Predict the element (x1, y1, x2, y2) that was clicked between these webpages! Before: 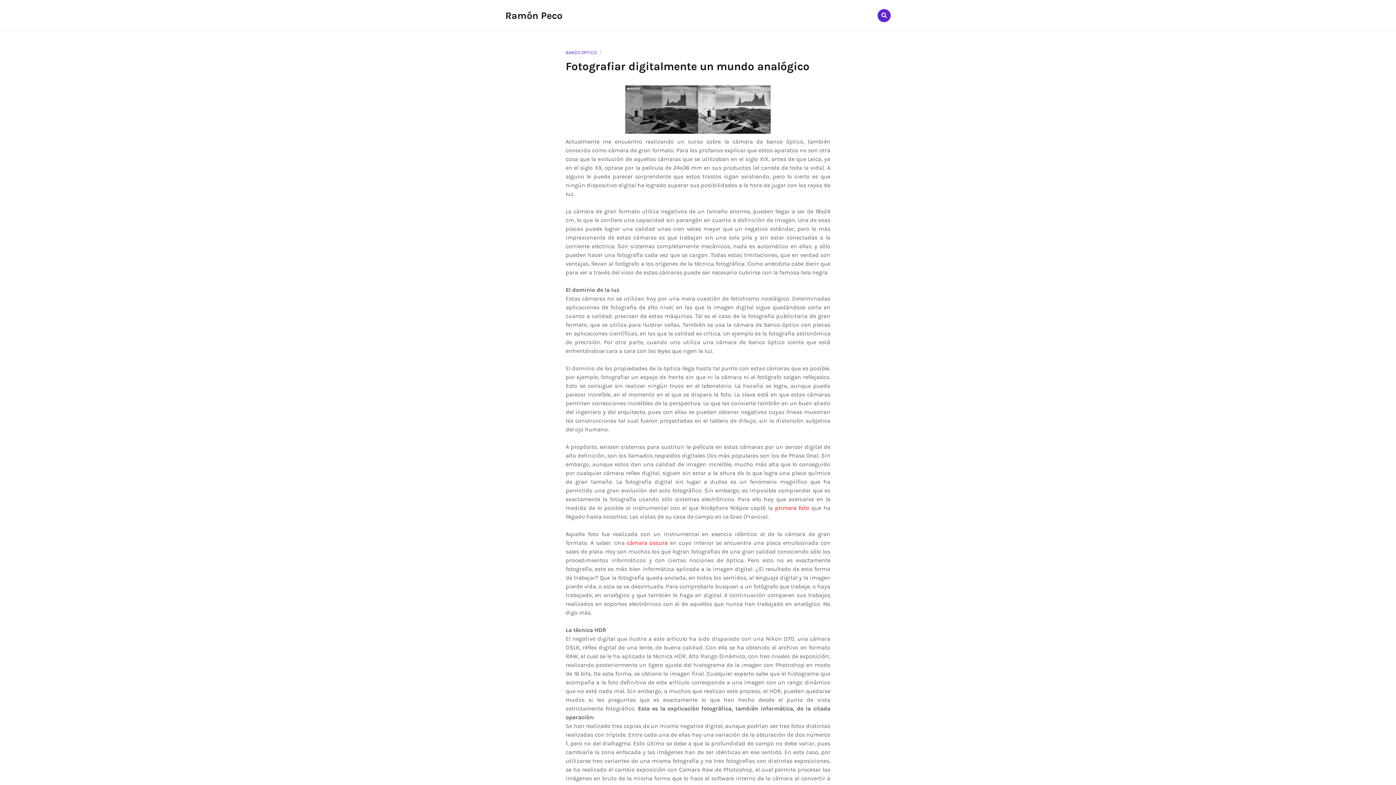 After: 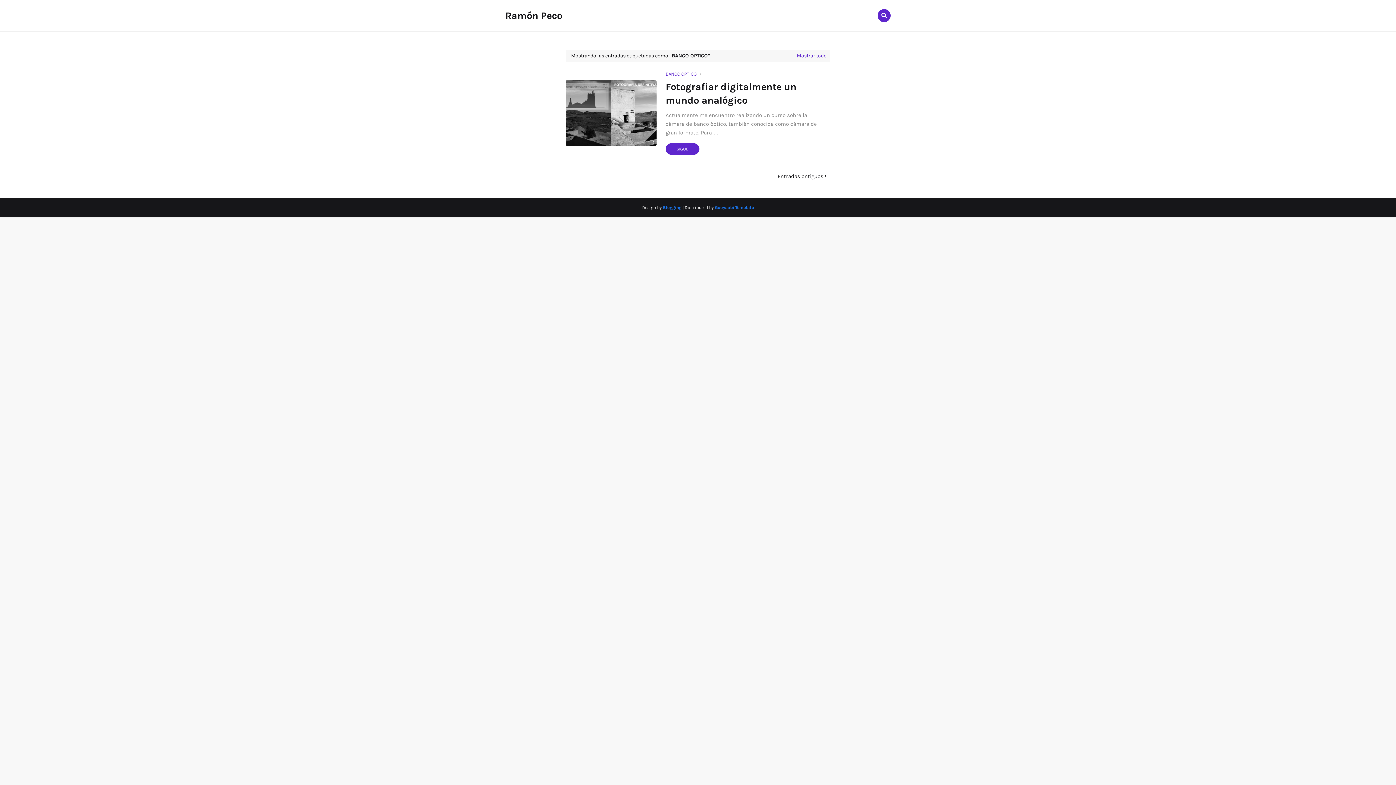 Action: label: BANCO OPTICO bbox: (565, 49, 596, 55)